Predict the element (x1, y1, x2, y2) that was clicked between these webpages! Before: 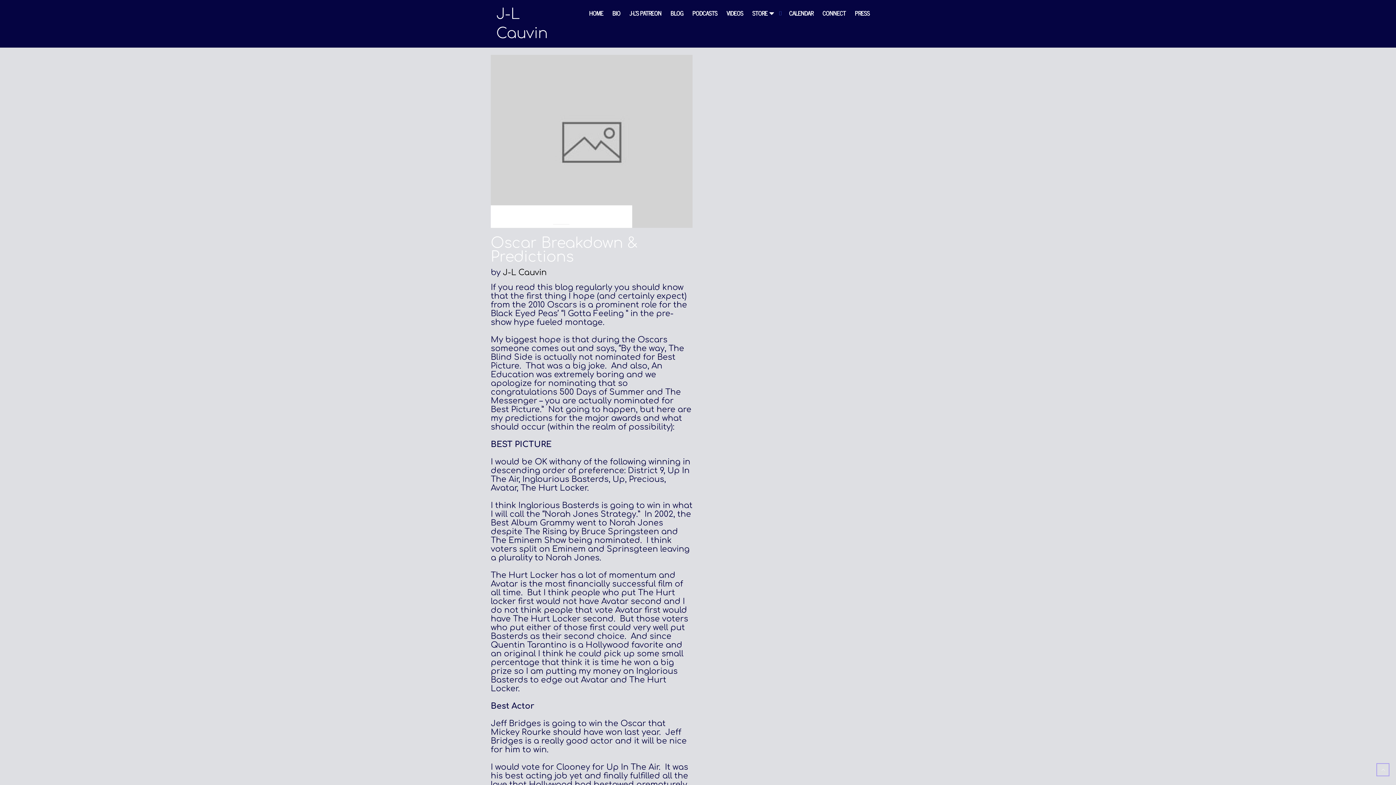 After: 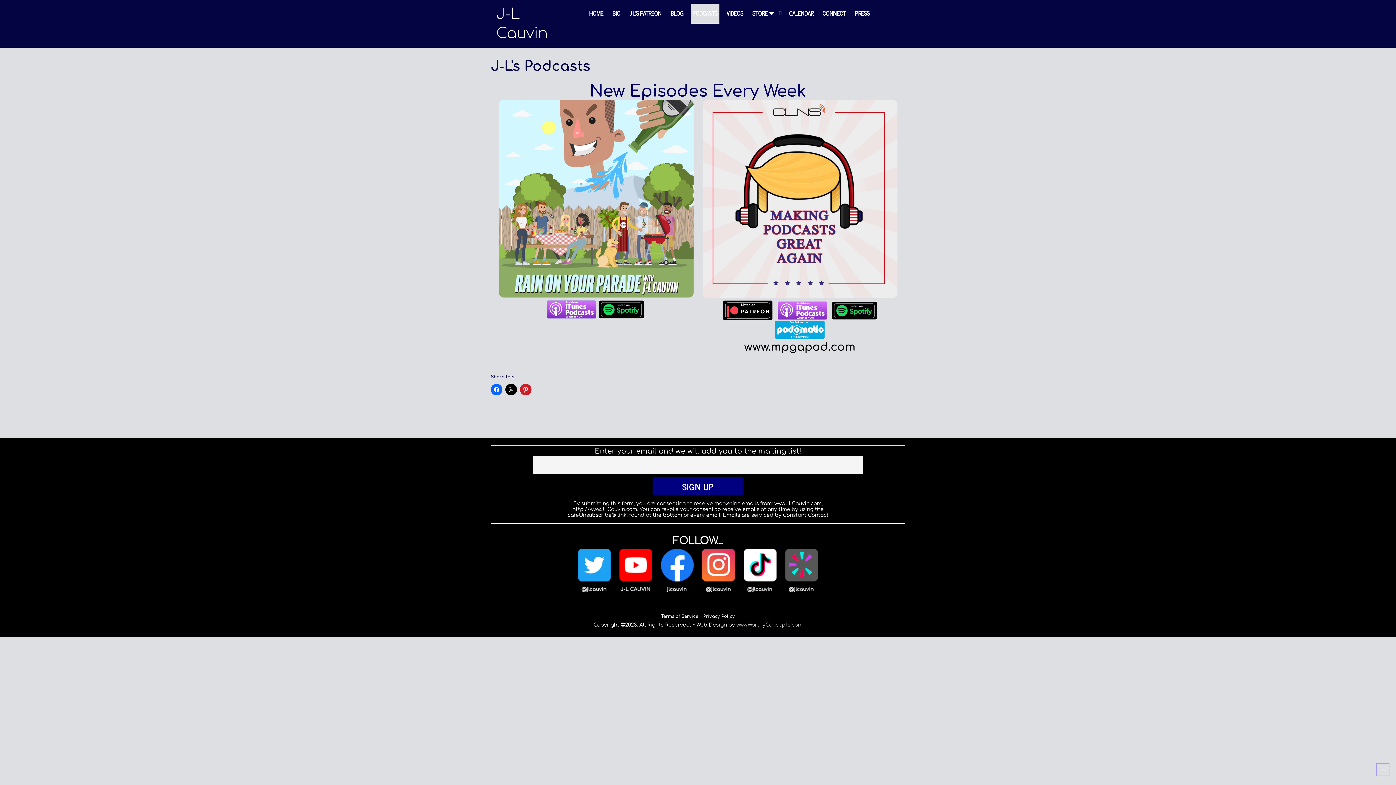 Action: label: PODCASTS bbox: (692, 3, 717, 23)